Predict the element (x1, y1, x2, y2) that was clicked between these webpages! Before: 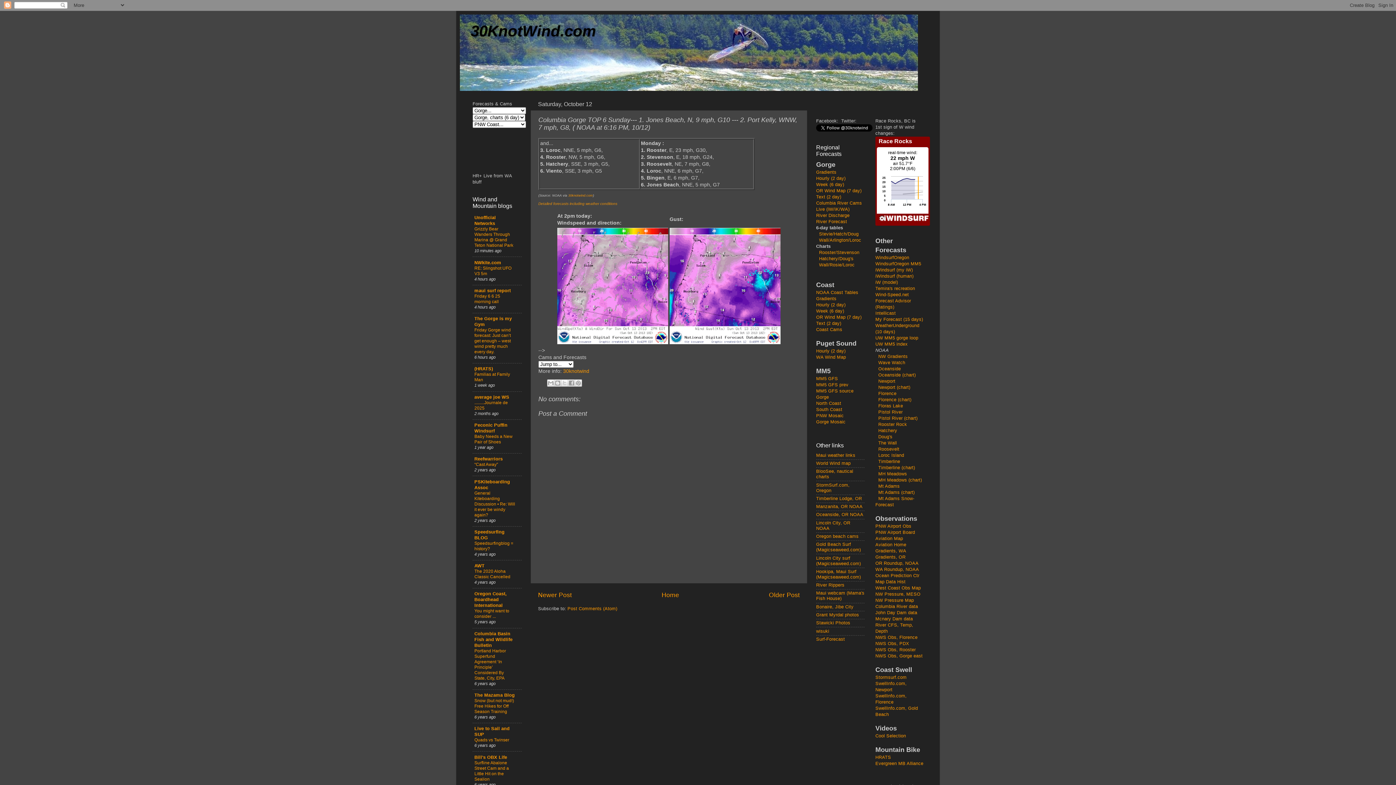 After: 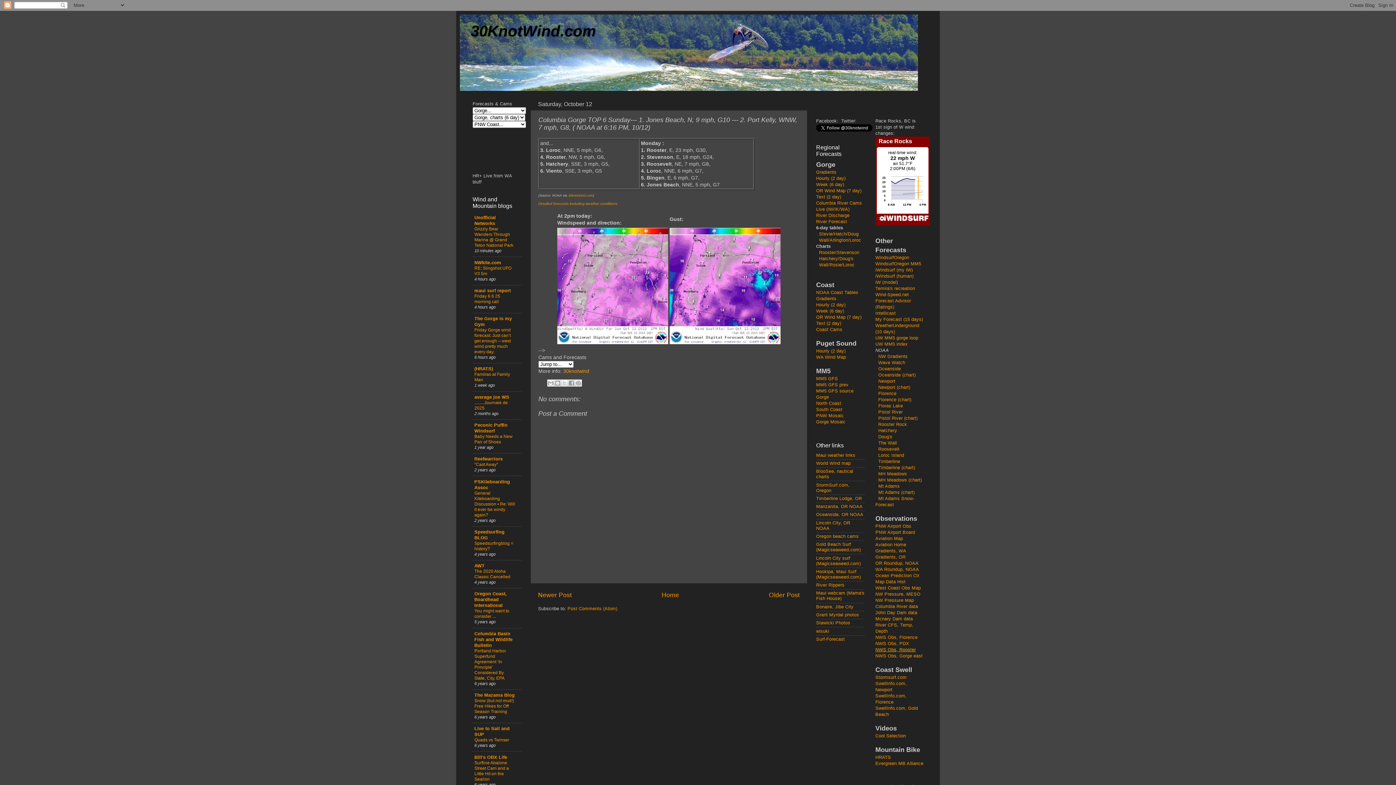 Action: bbox: (875, 647, 916, 652) label: NWS Obs, Rooster